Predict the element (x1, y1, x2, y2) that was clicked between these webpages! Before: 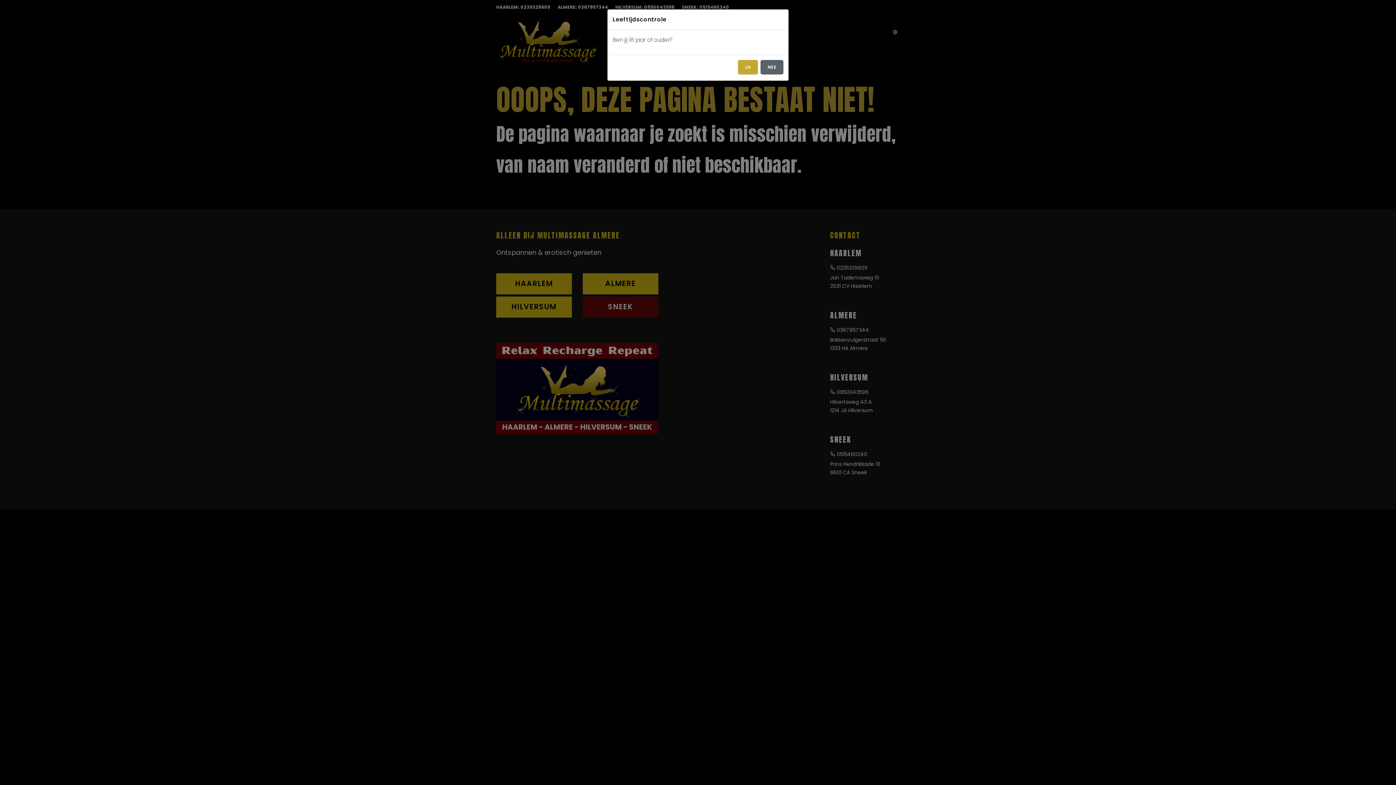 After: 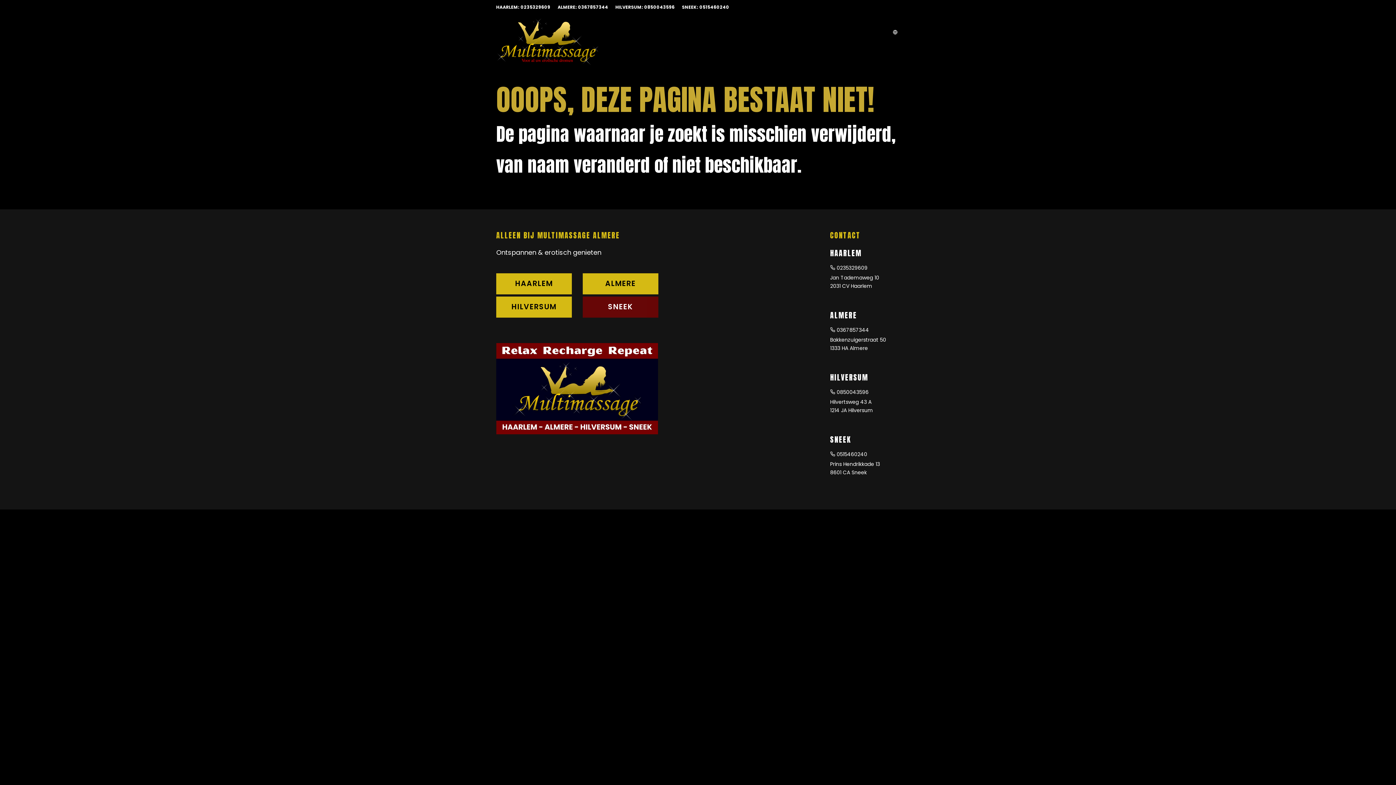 Action: label: JA bbox: (738, 60, 758, 74)